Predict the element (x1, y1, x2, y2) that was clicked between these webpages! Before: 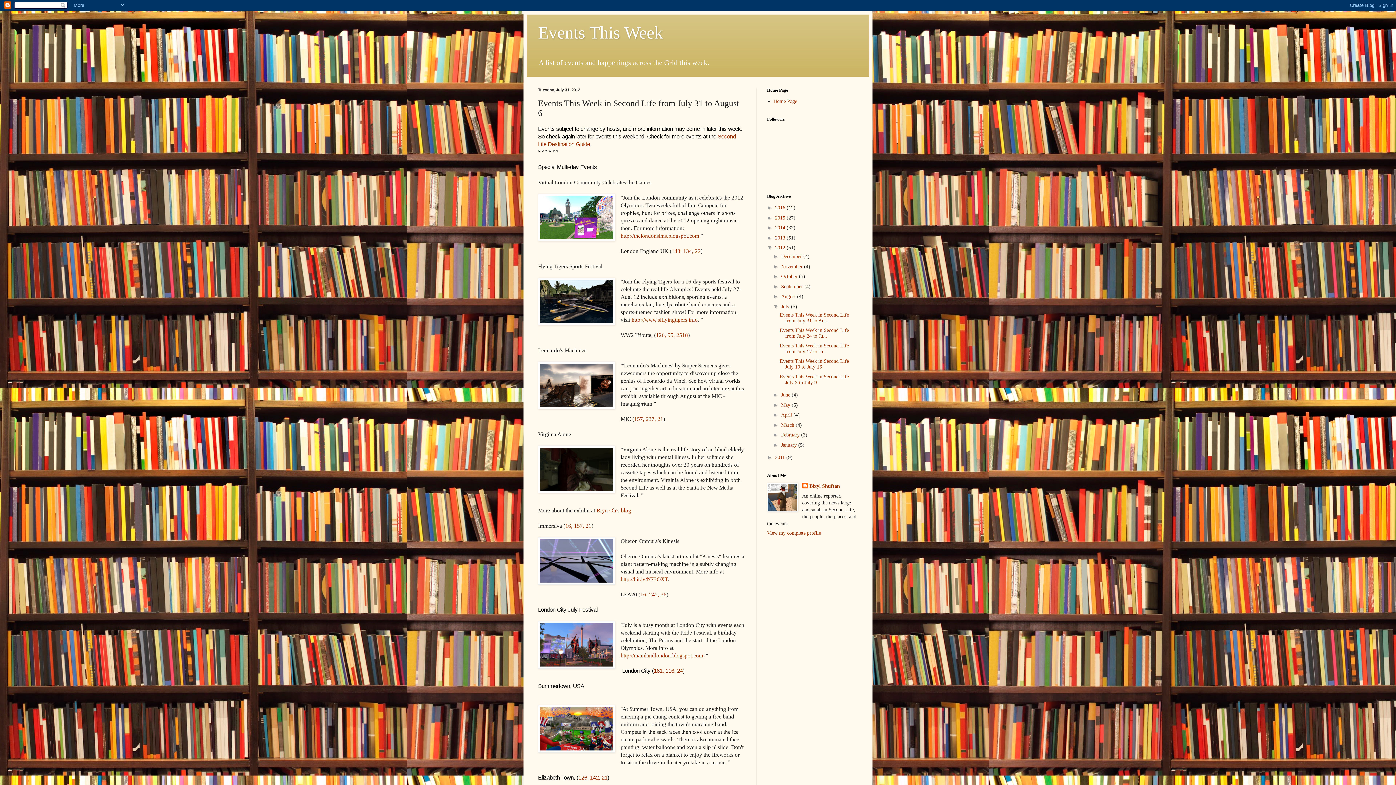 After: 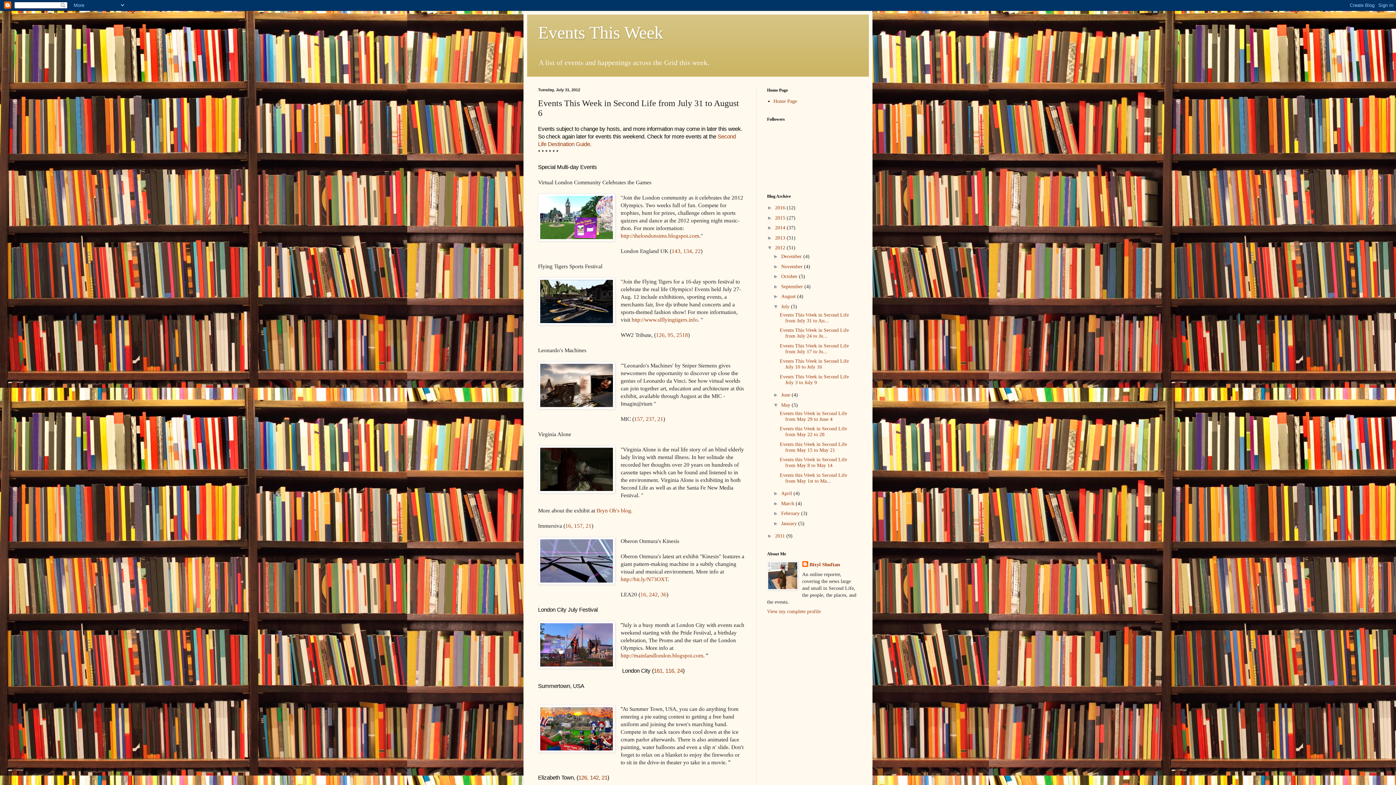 Action: label: ►   bbox: (773, 402, 781, 407)